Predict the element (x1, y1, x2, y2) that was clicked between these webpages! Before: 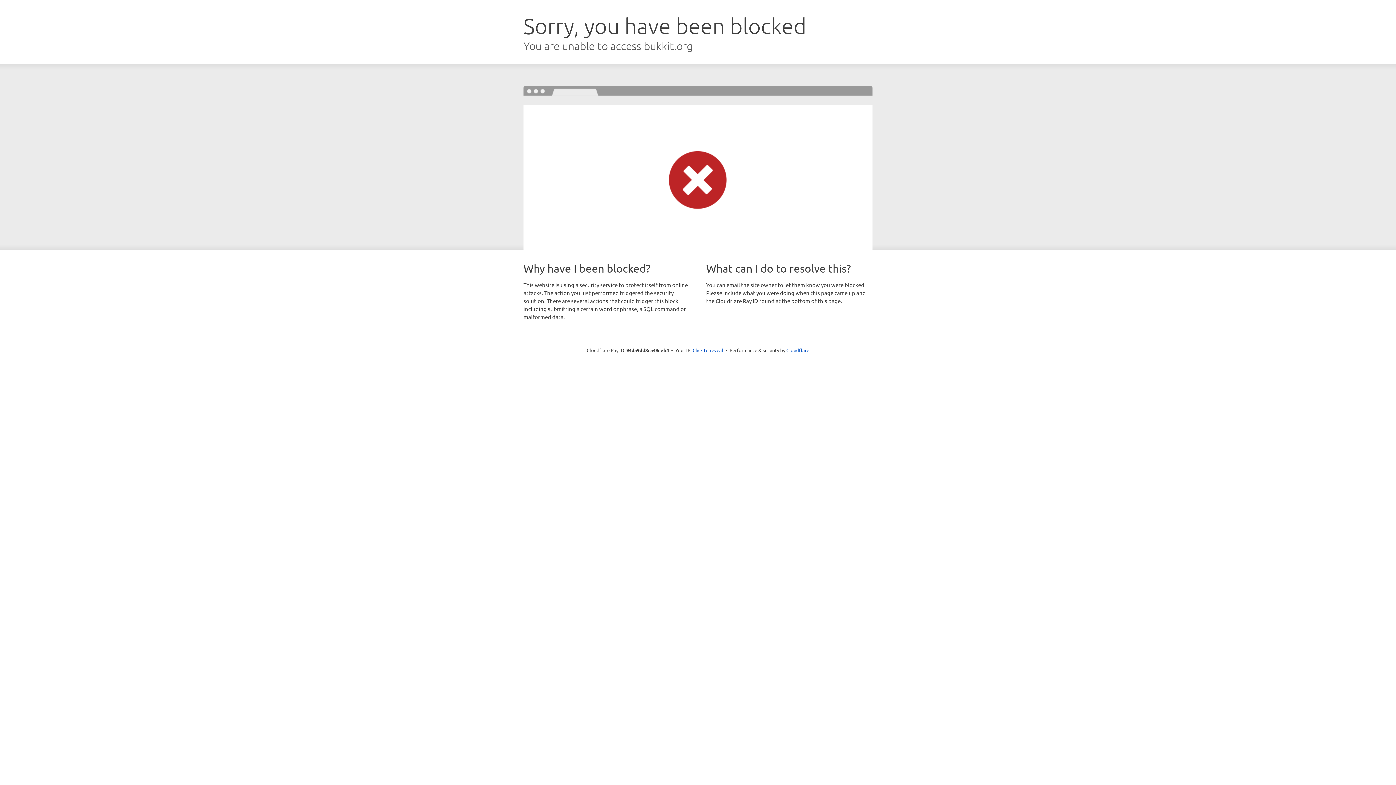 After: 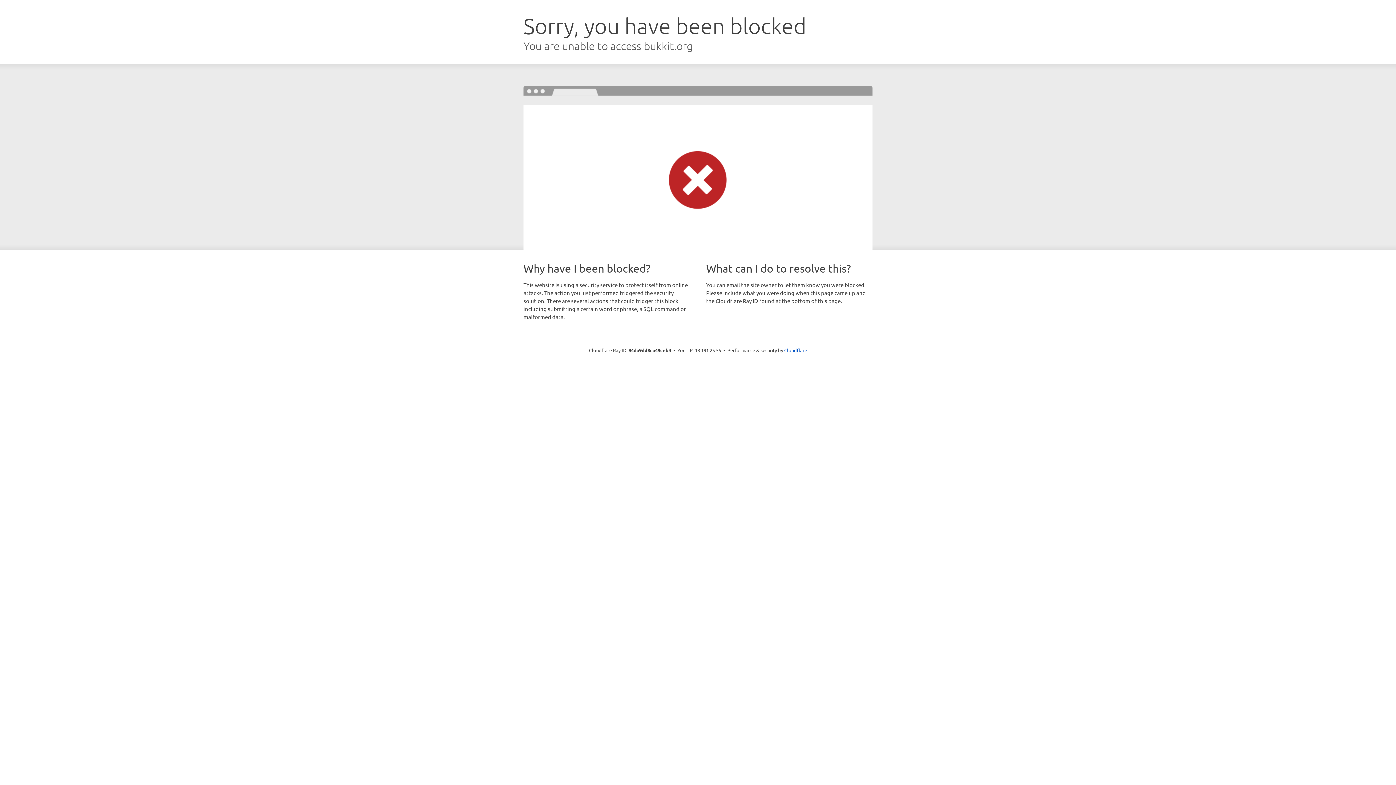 Action: bbox: (692, 346, 723, 353) label: Click to reveal